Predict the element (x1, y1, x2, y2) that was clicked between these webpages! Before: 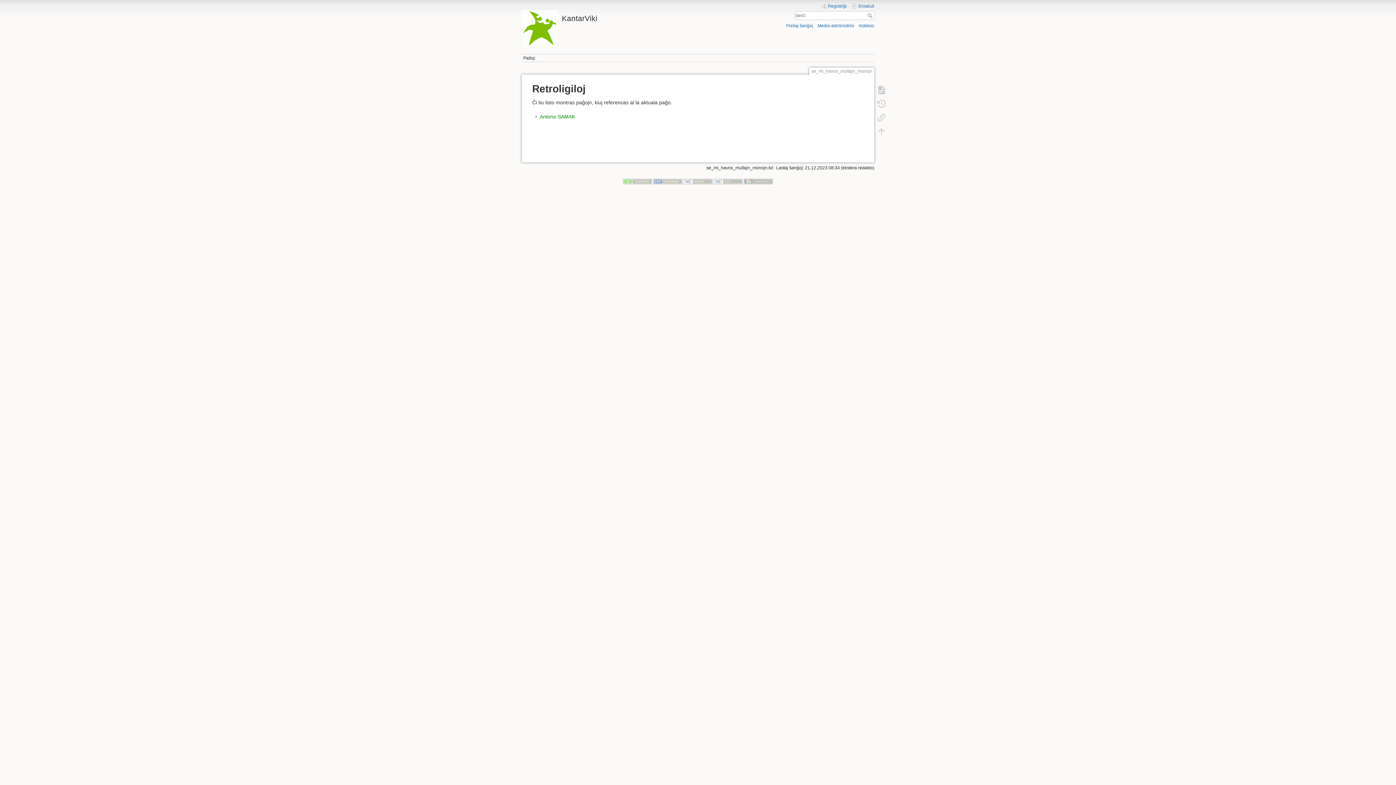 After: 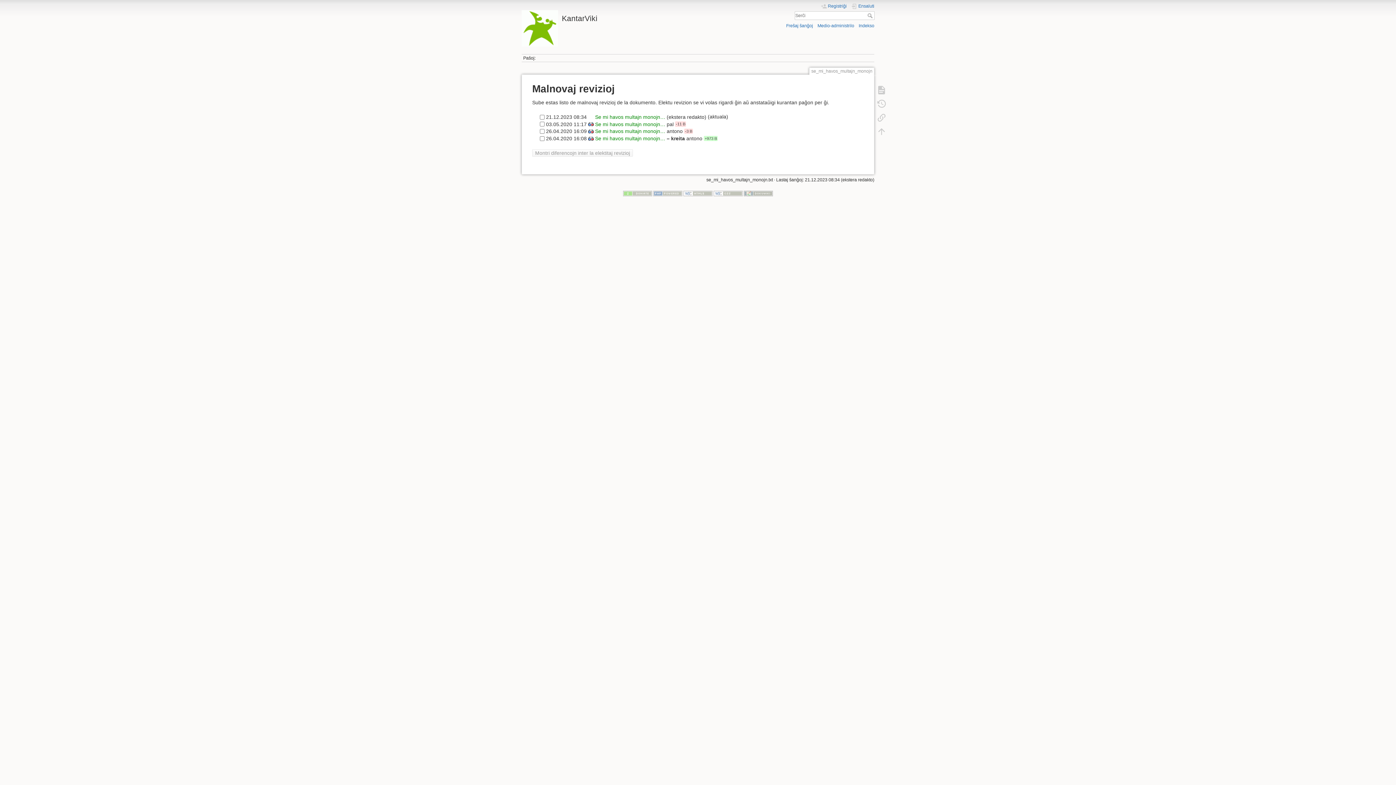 Action: bbox: (873, 96, 890, 110)